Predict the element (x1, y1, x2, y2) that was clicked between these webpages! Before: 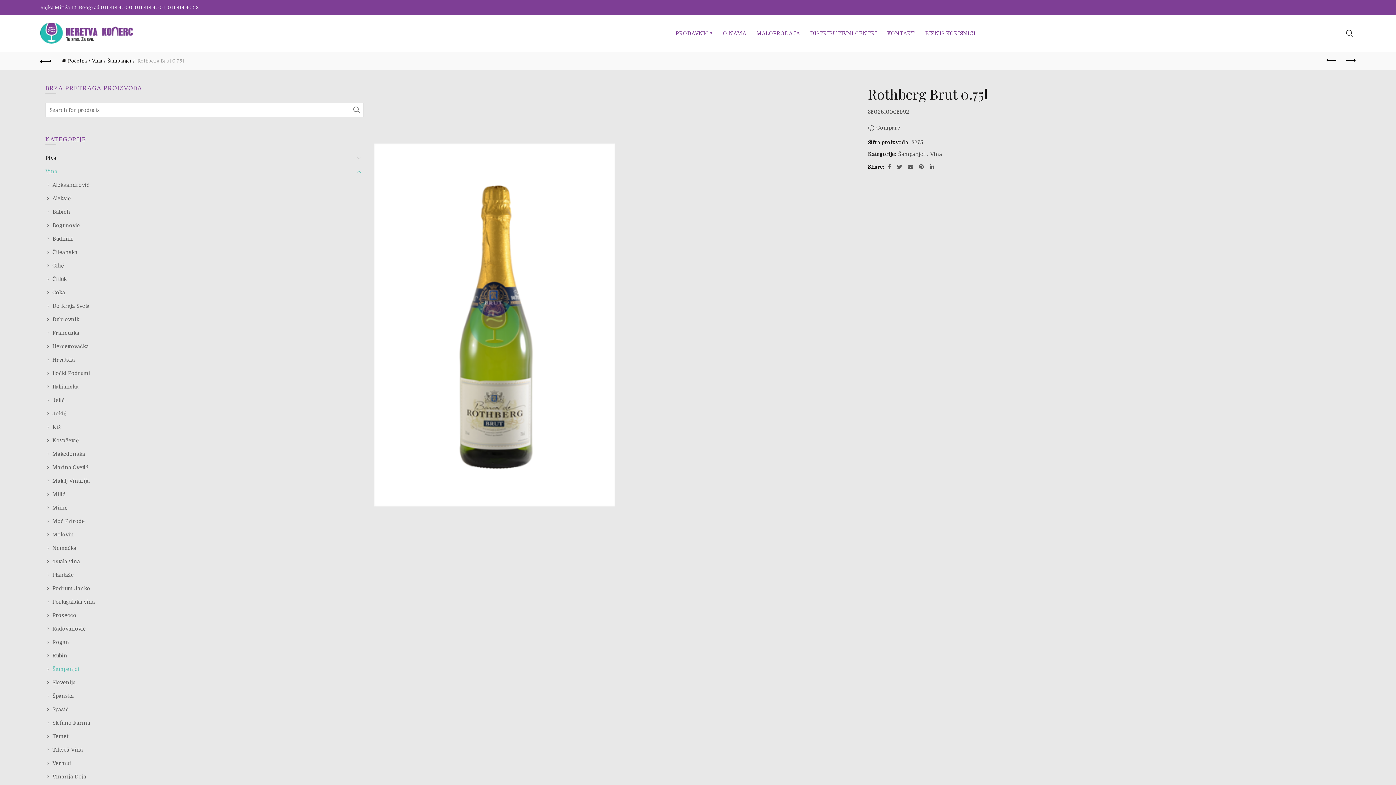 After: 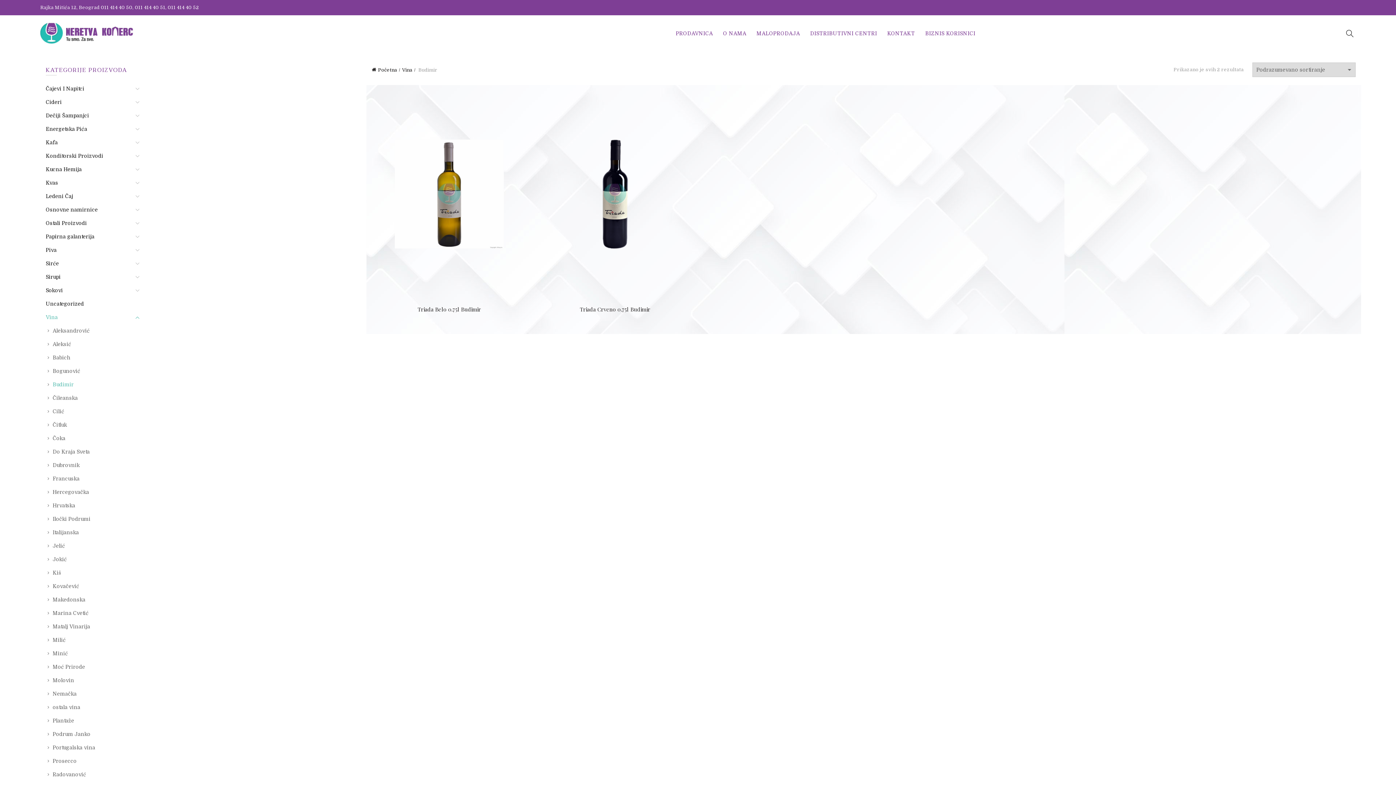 Action: bbox: (52, 236, 73, 241) label: Budimir